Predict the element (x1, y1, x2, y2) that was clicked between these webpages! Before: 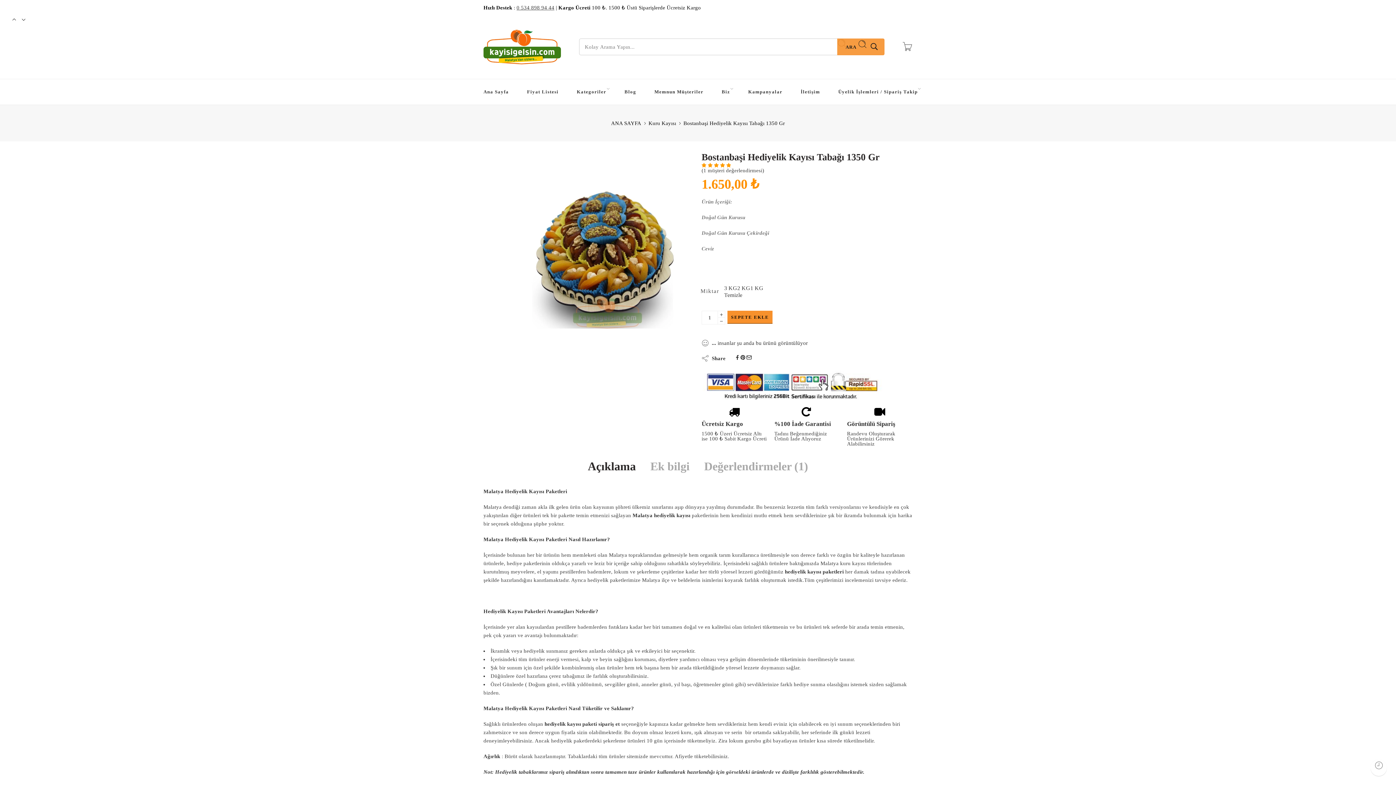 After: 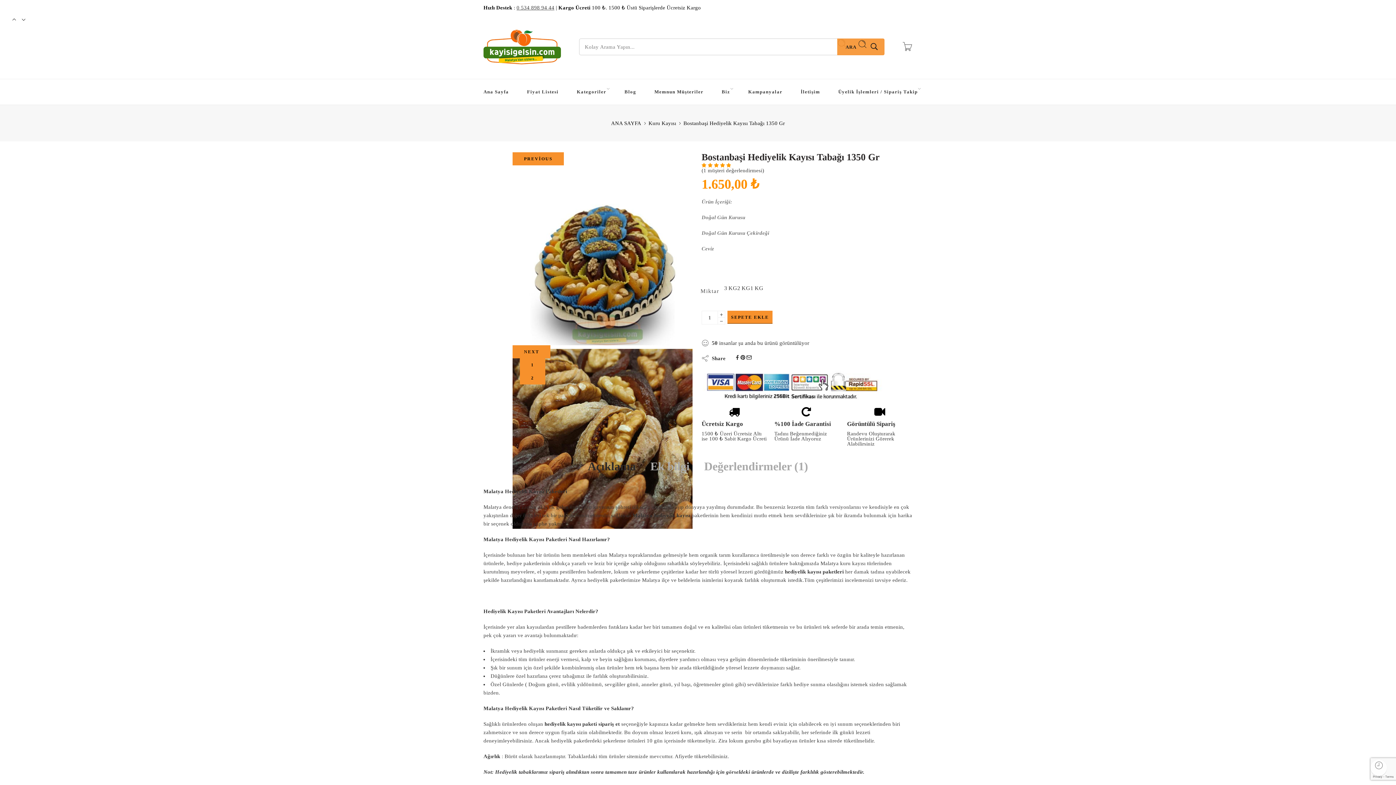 Action: label: Açıklama bbox: (588, 461, 636, 472)